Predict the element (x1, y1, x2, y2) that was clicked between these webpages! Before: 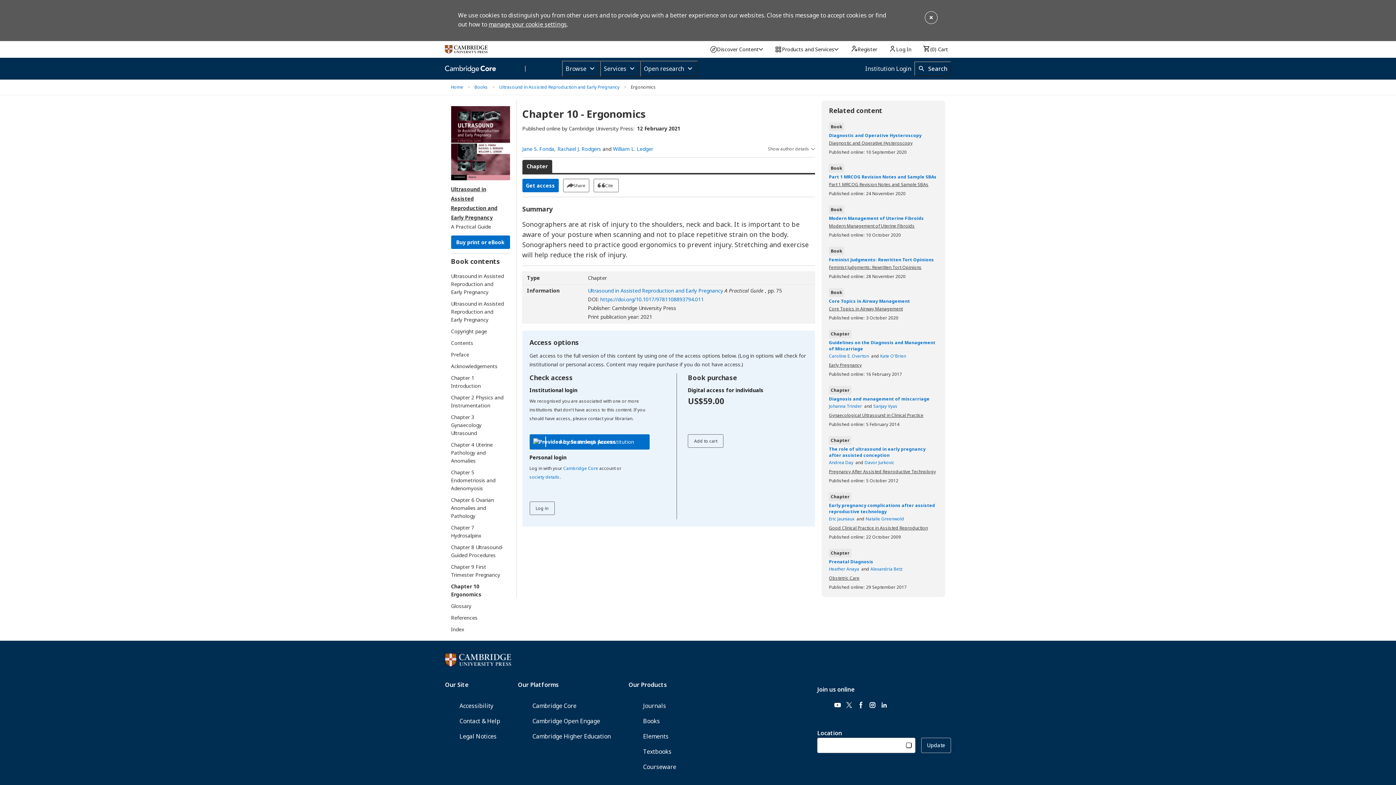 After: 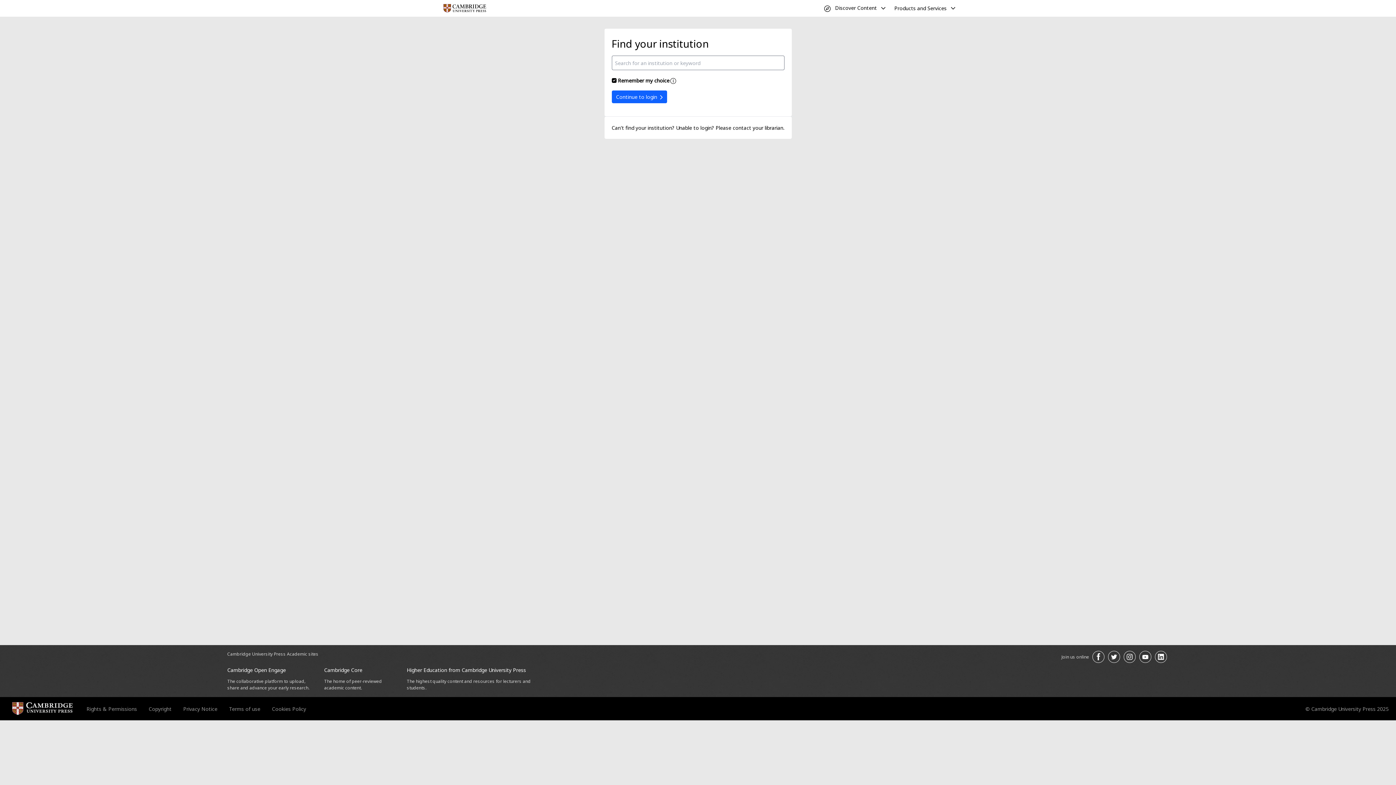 Action: label: Access through your institution bbox: (529, 434, 649, 449)